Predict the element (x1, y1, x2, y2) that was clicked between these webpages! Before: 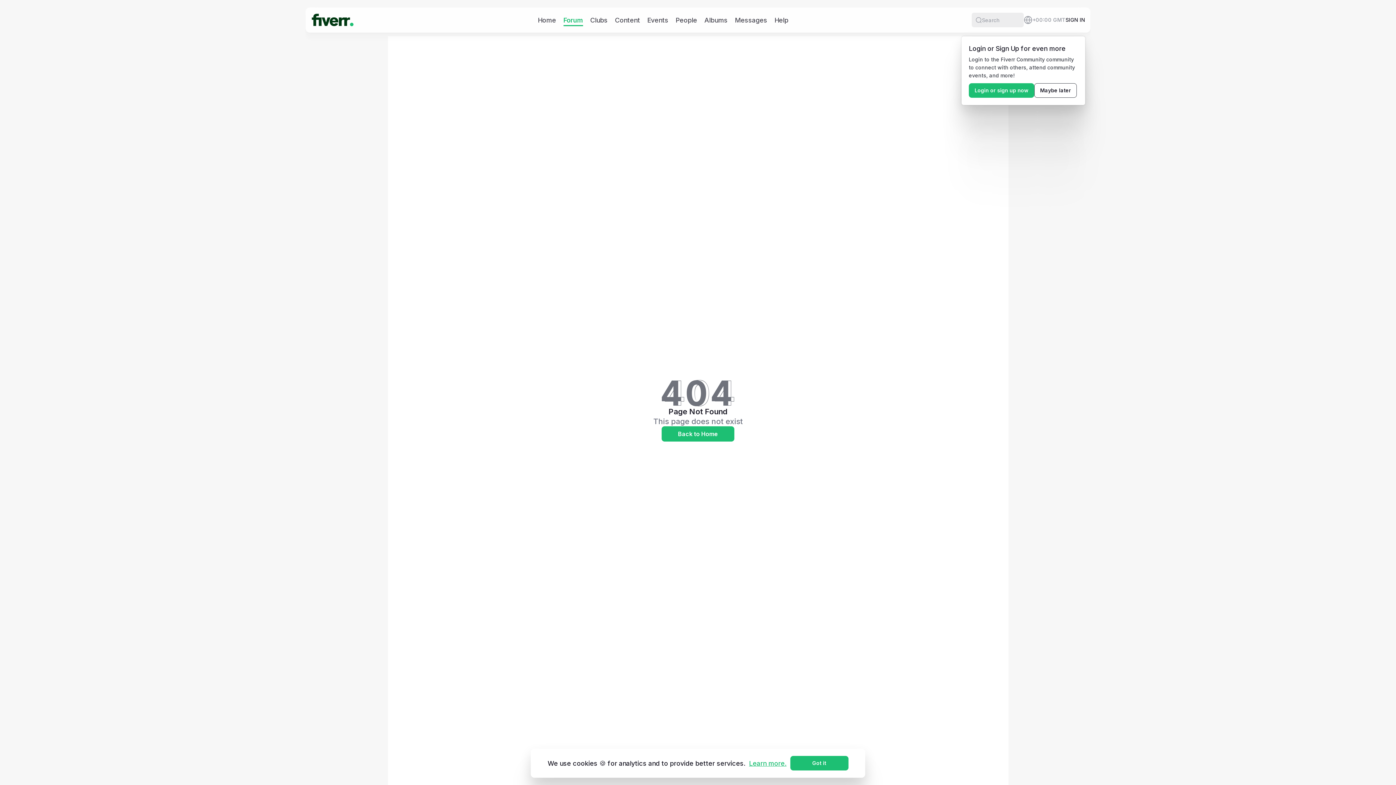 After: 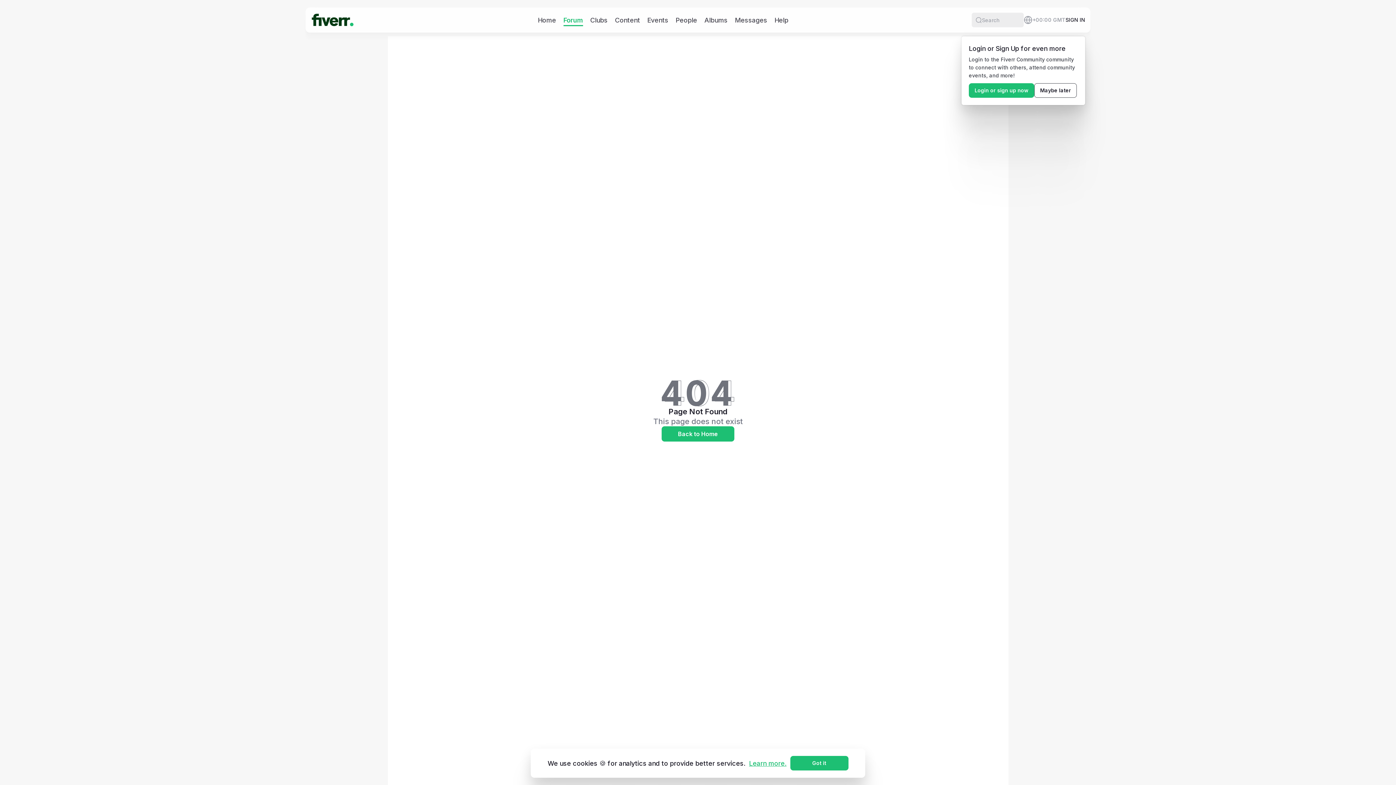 Action: label: Learn more. bbox: (745, 759, 790, 767)